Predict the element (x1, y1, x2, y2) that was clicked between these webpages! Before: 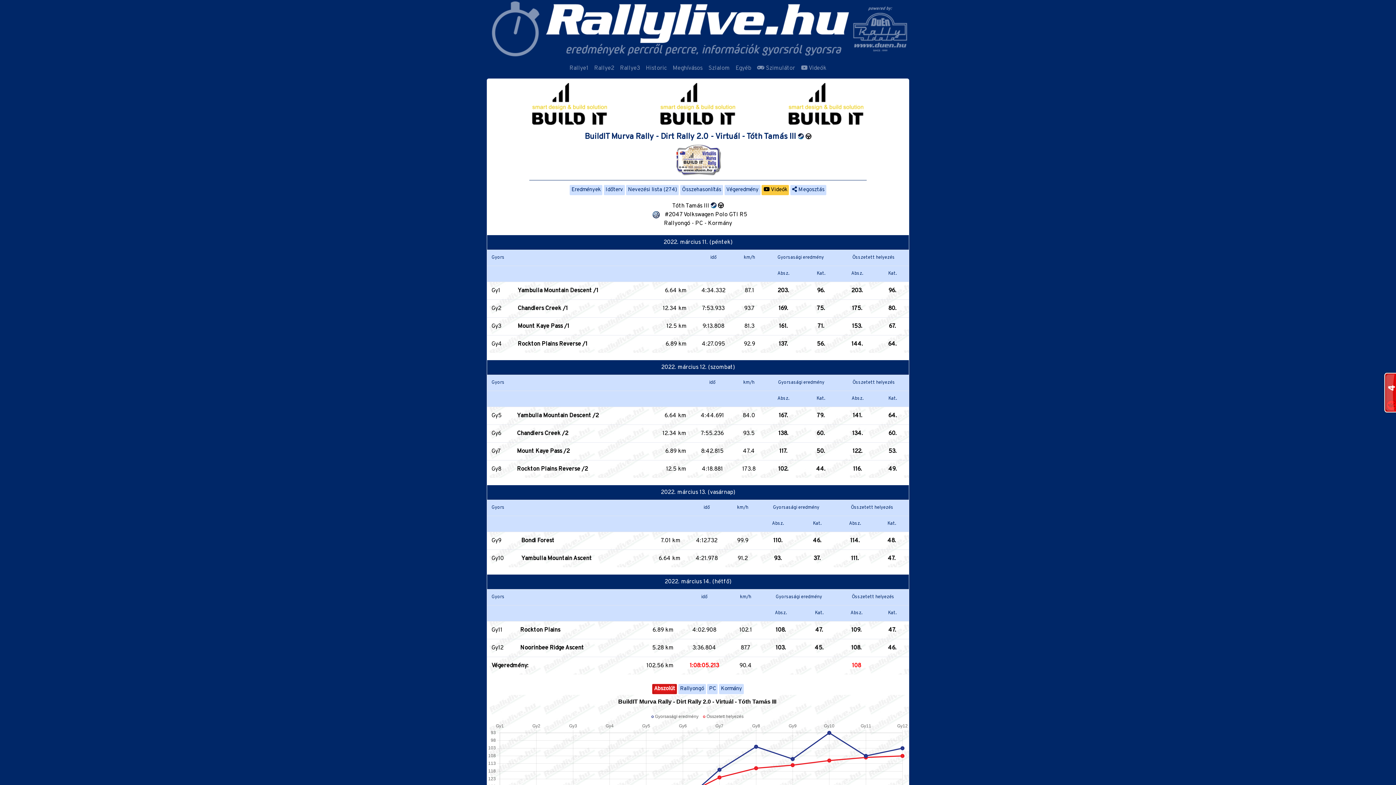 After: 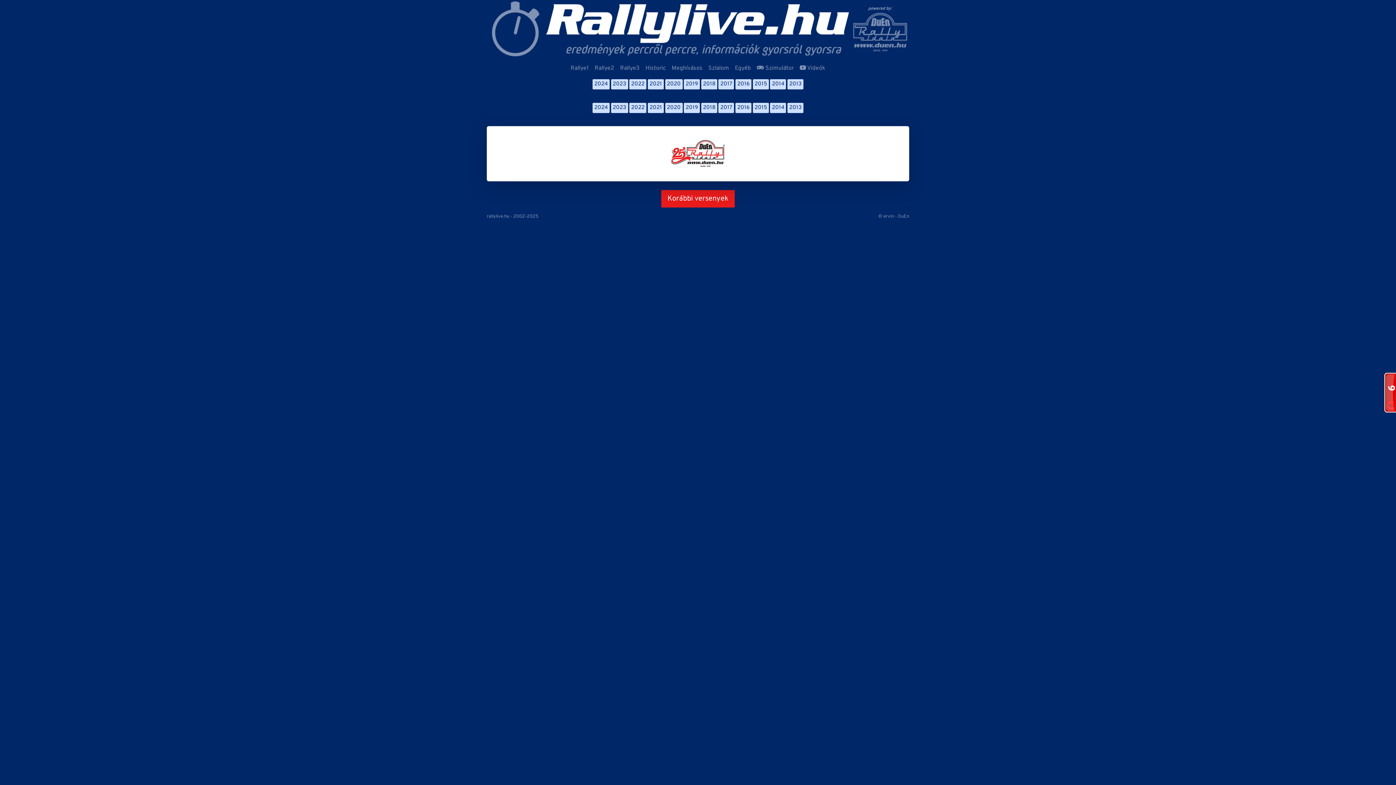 Action: bbox: (670, 61, 705, 75) label: Meghívásos